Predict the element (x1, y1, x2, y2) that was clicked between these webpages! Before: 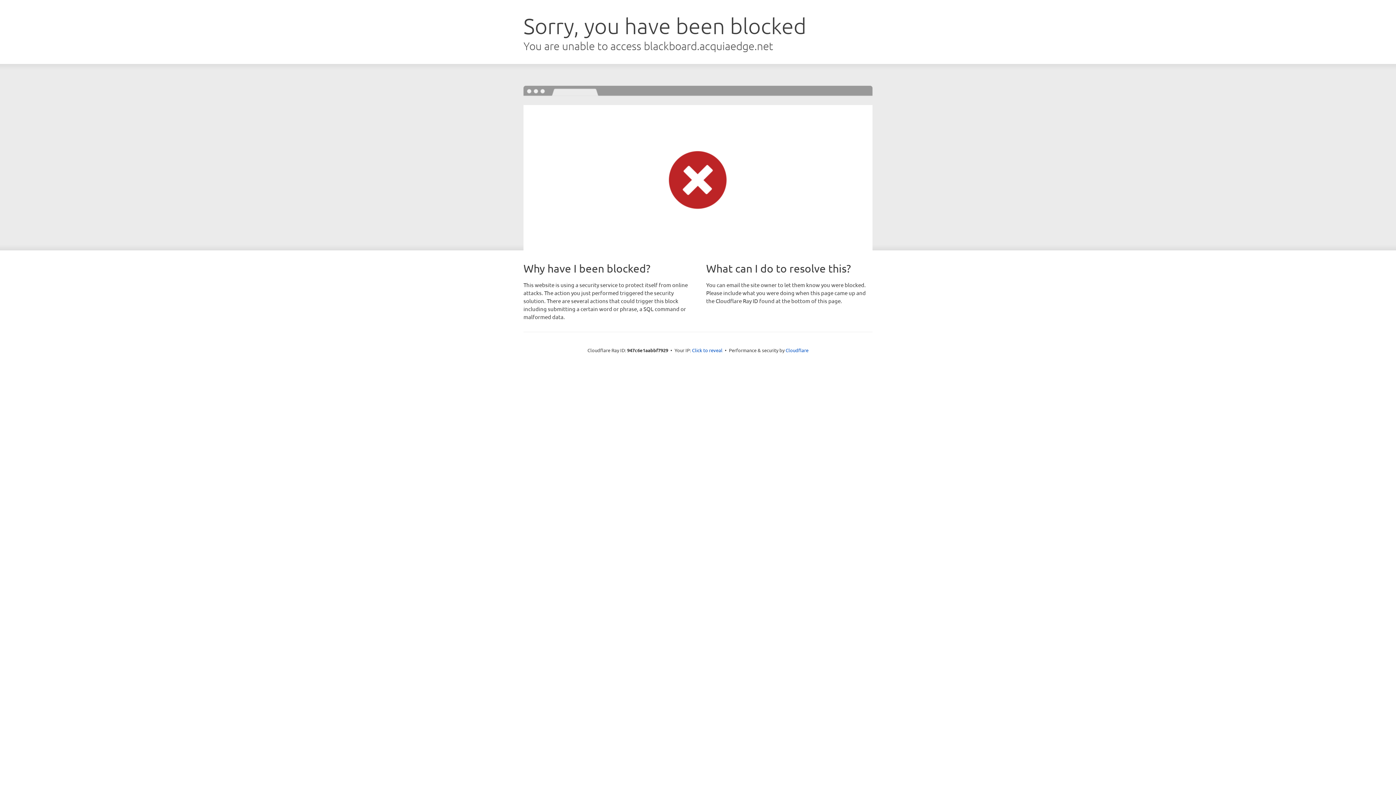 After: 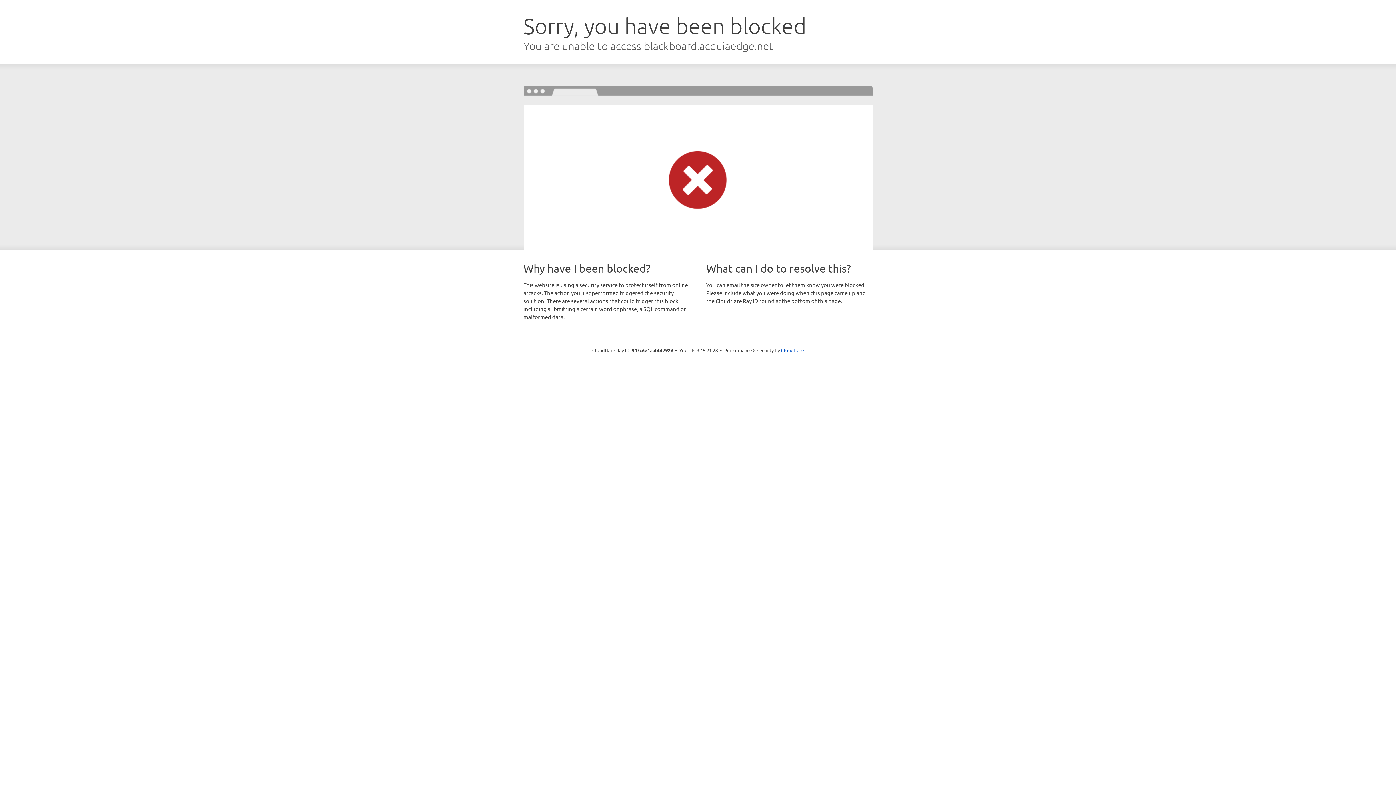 Action: label: Click to reveal bbox: (692, 346, 722, 353)